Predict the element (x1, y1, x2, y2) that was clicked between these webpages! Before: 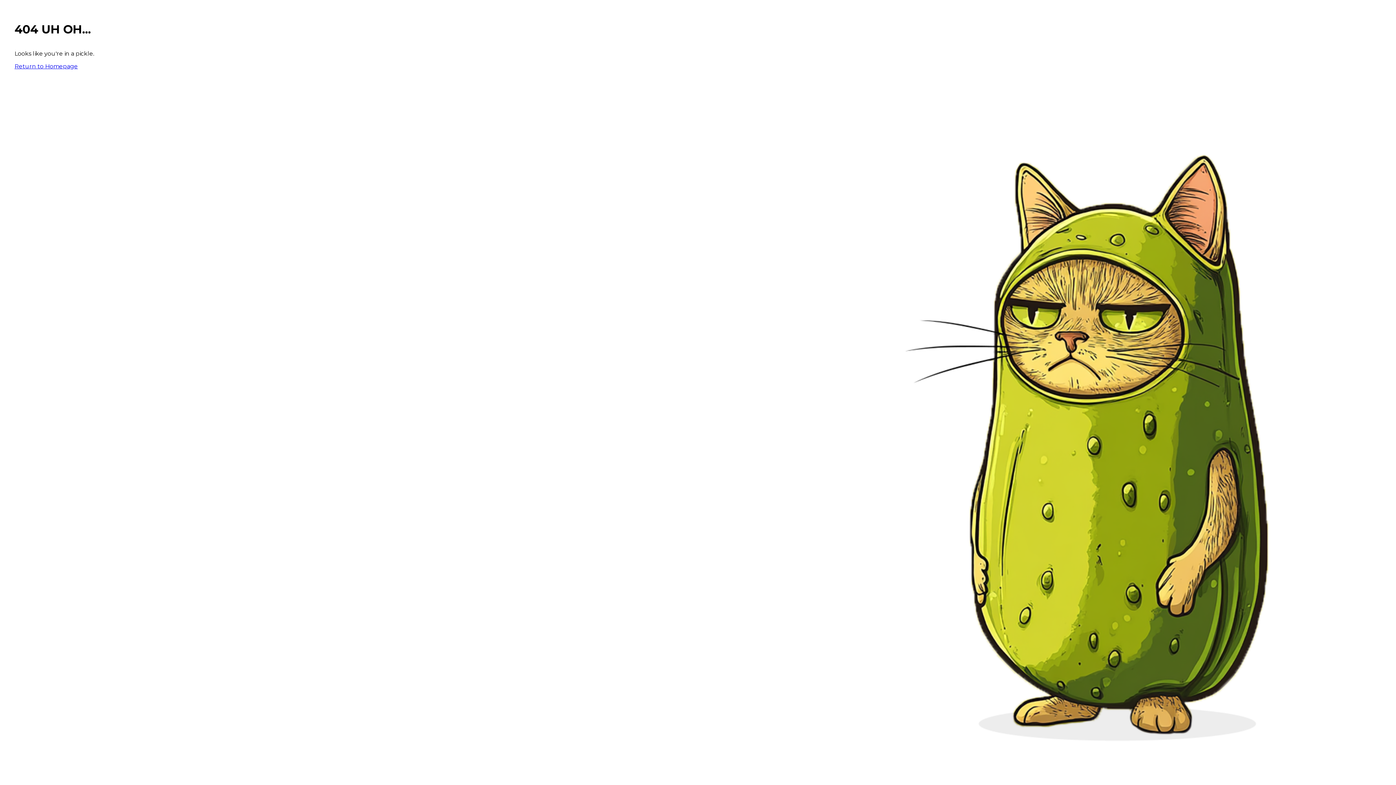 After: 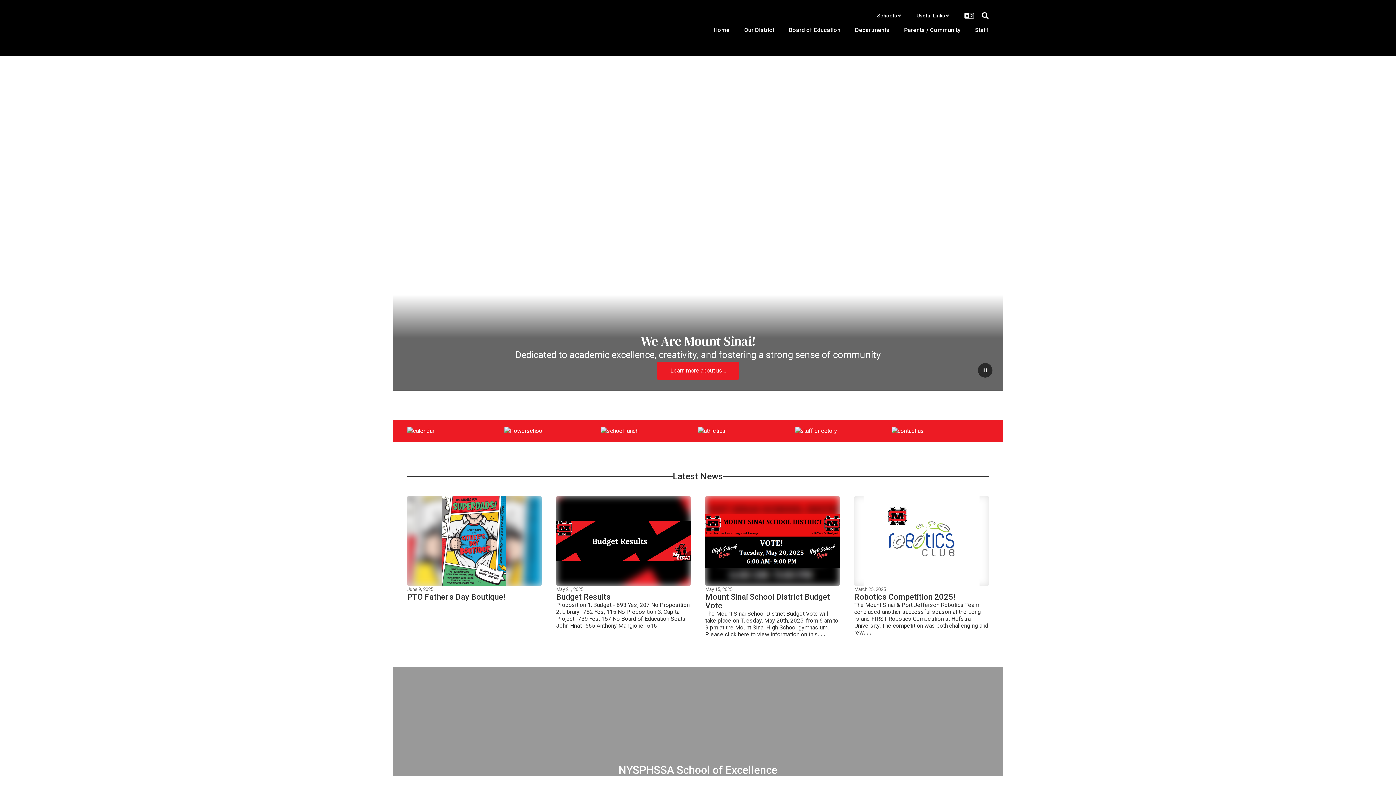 Action: label: Return to Homepage bbox: (14, 62, 77, 69)